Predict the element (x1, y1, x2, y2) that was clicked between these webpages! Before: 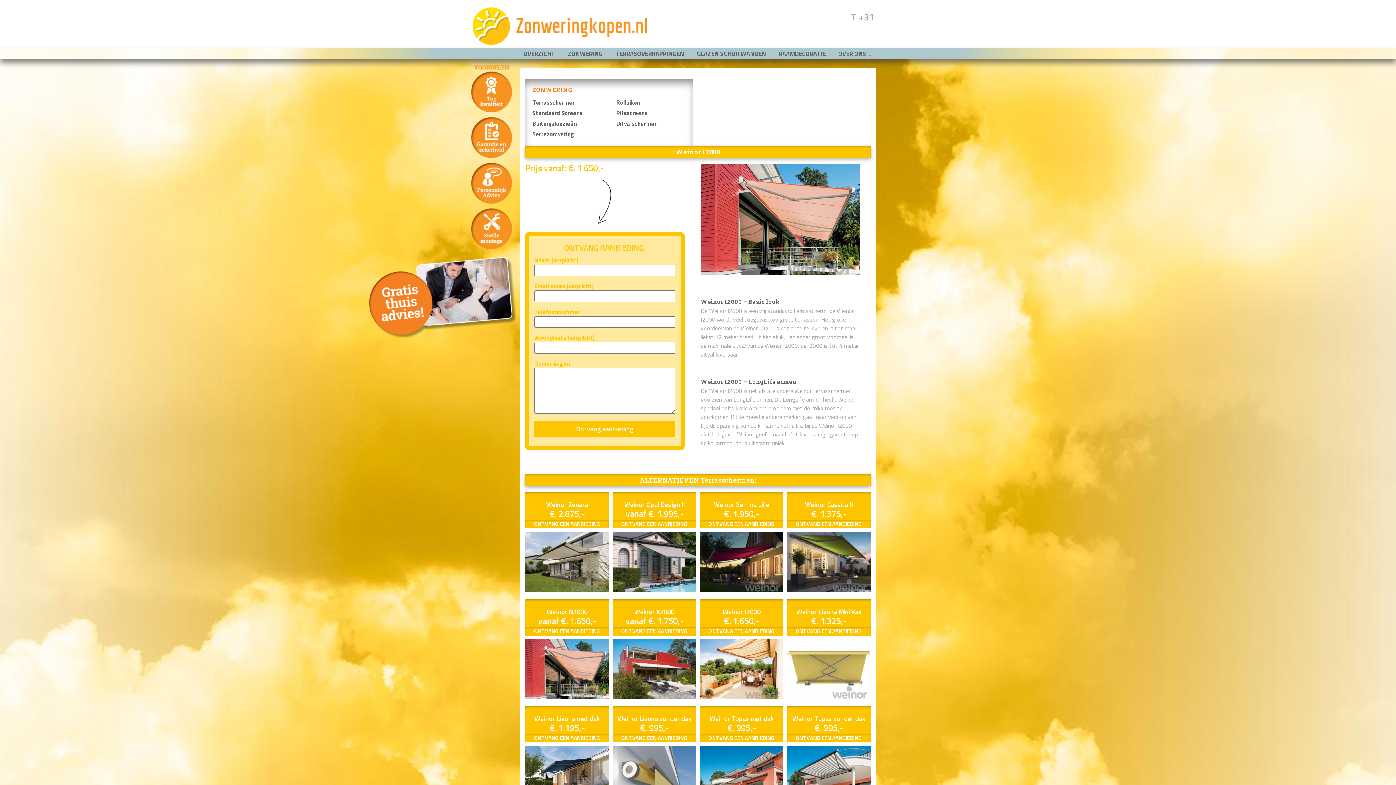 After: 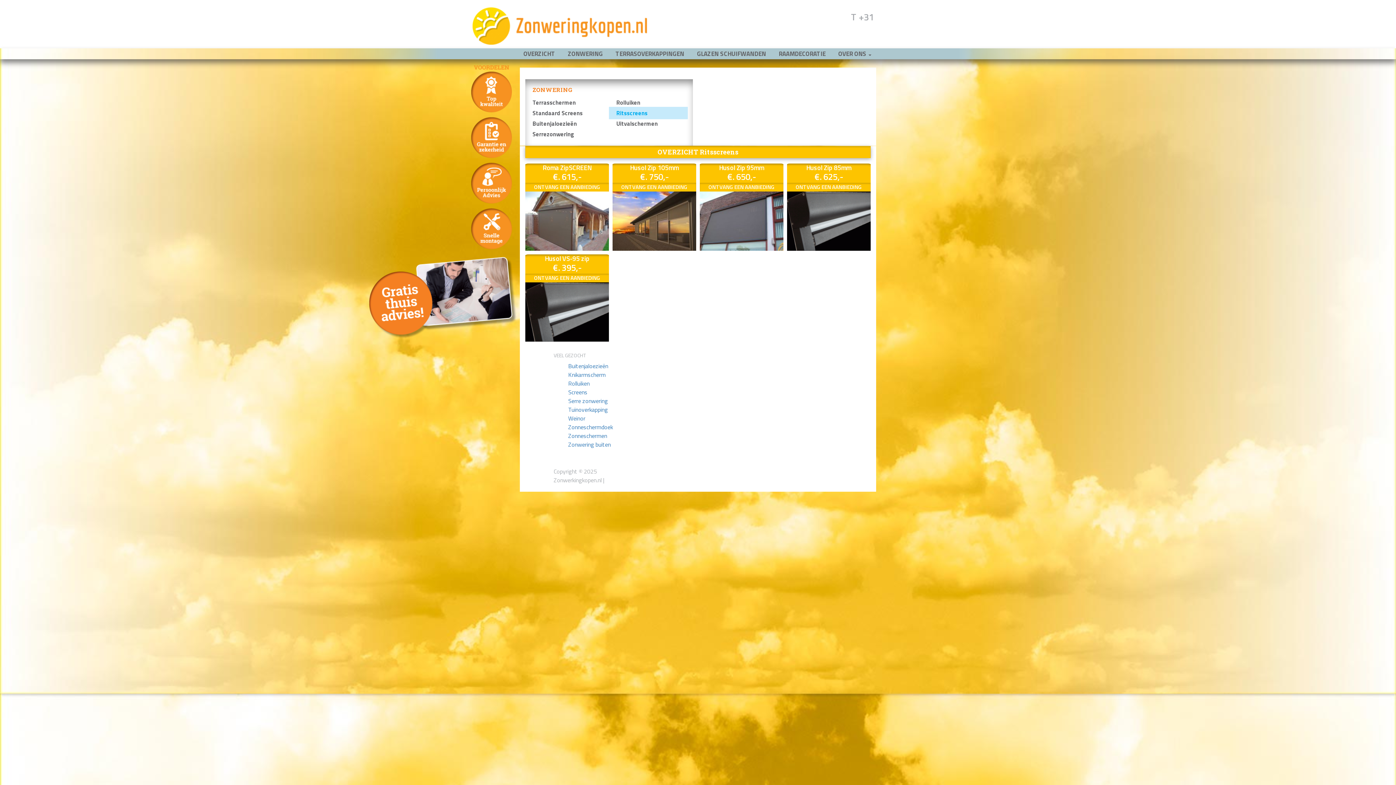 Action: label: Ritsscreens bbox: (609, 106, 687, 119)